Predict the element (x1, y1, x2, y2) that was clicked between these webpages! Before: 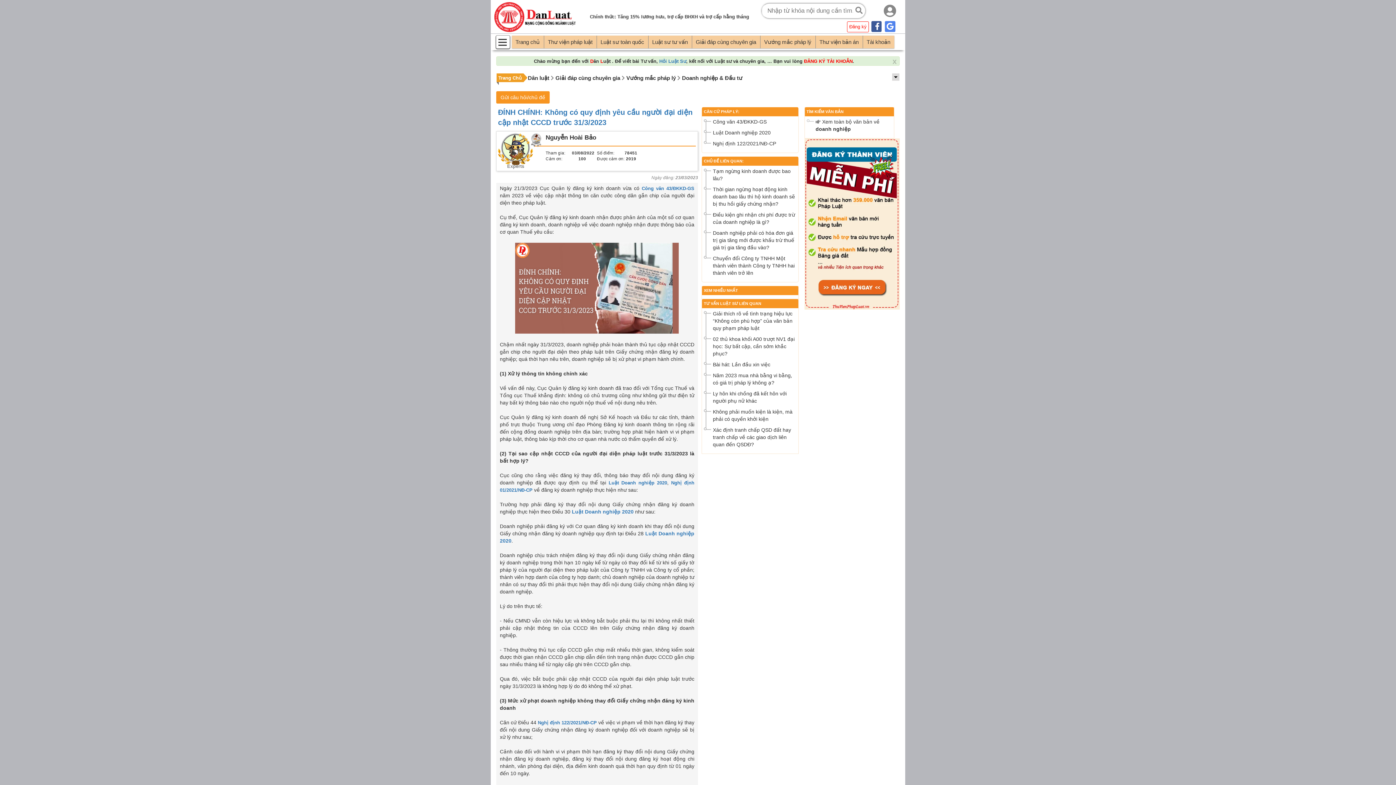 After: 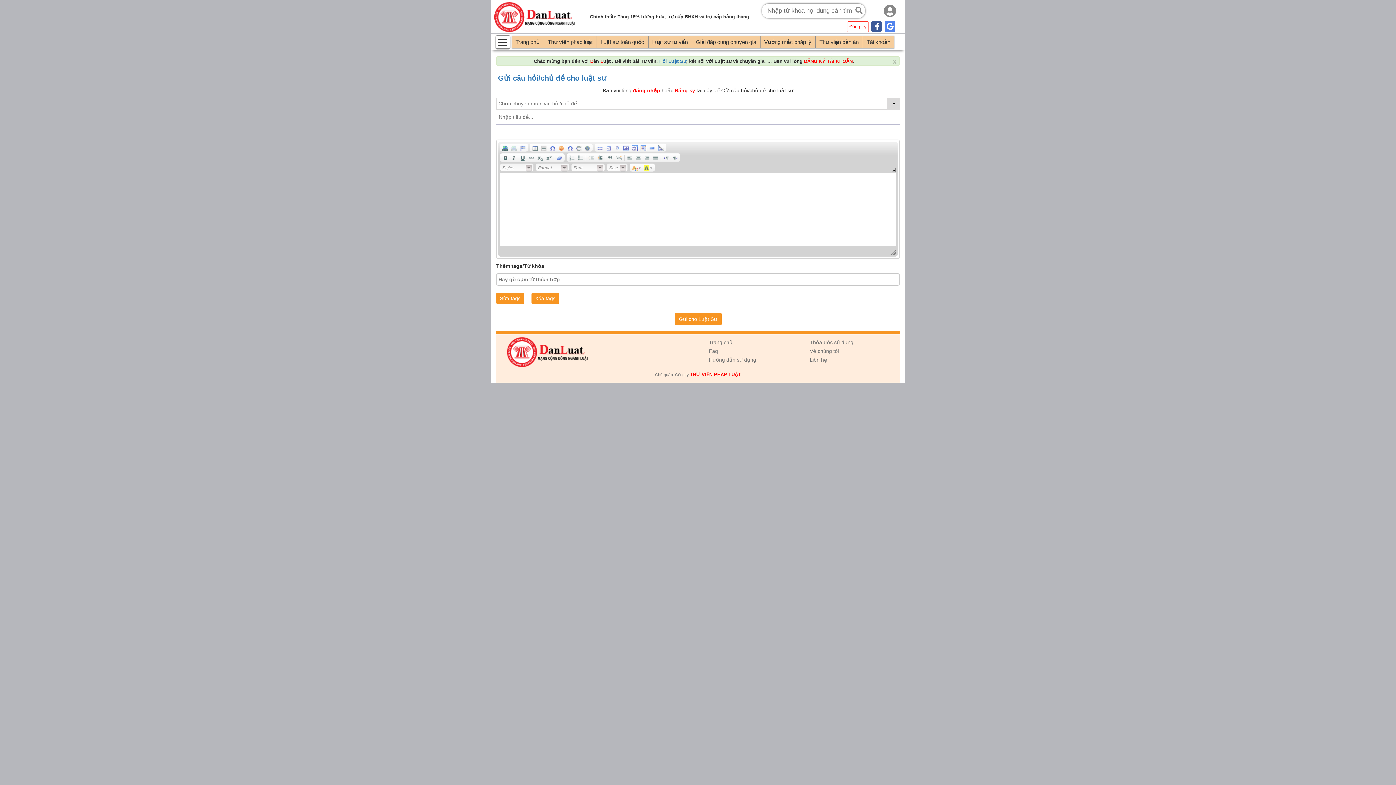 Action: label: Hỏi Luật Sư bbox: (659, 58, 686, 64)